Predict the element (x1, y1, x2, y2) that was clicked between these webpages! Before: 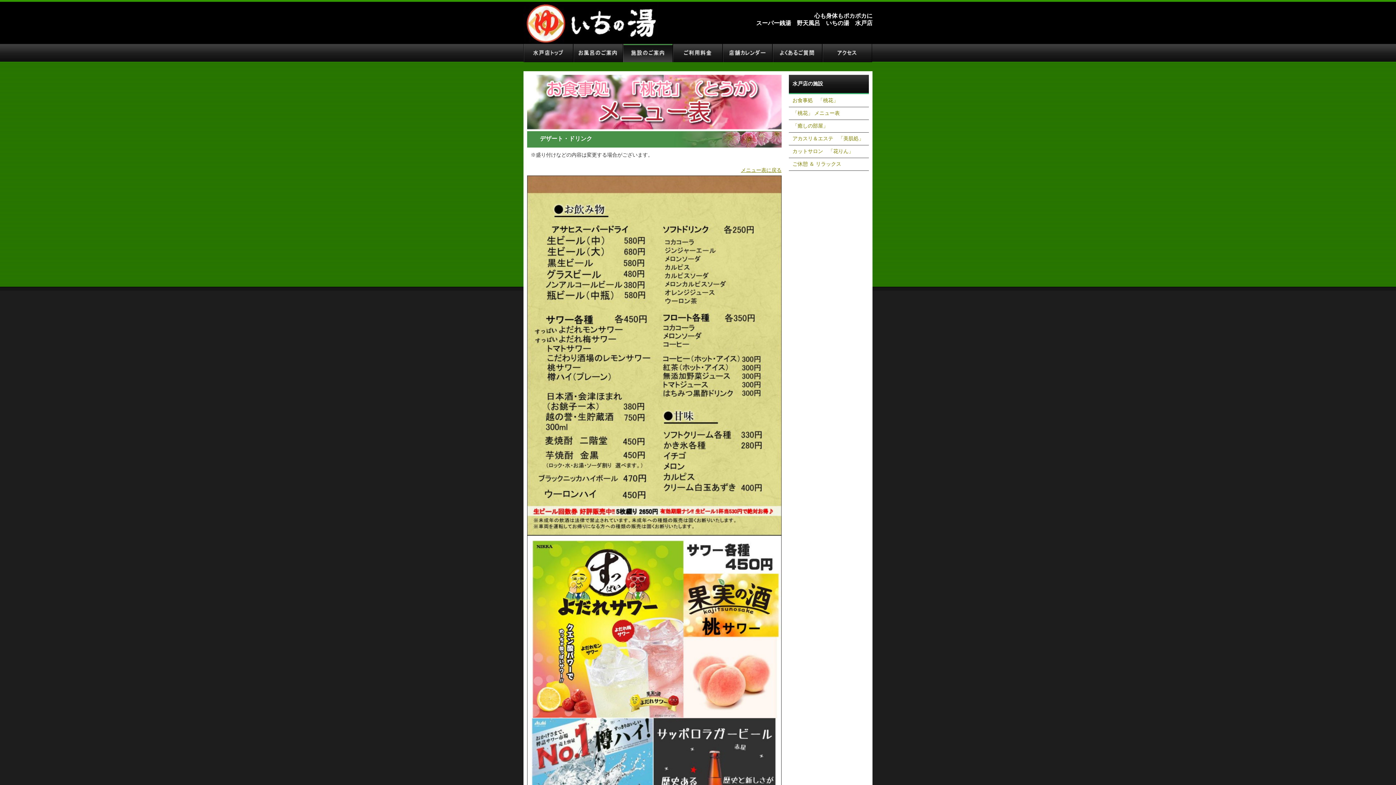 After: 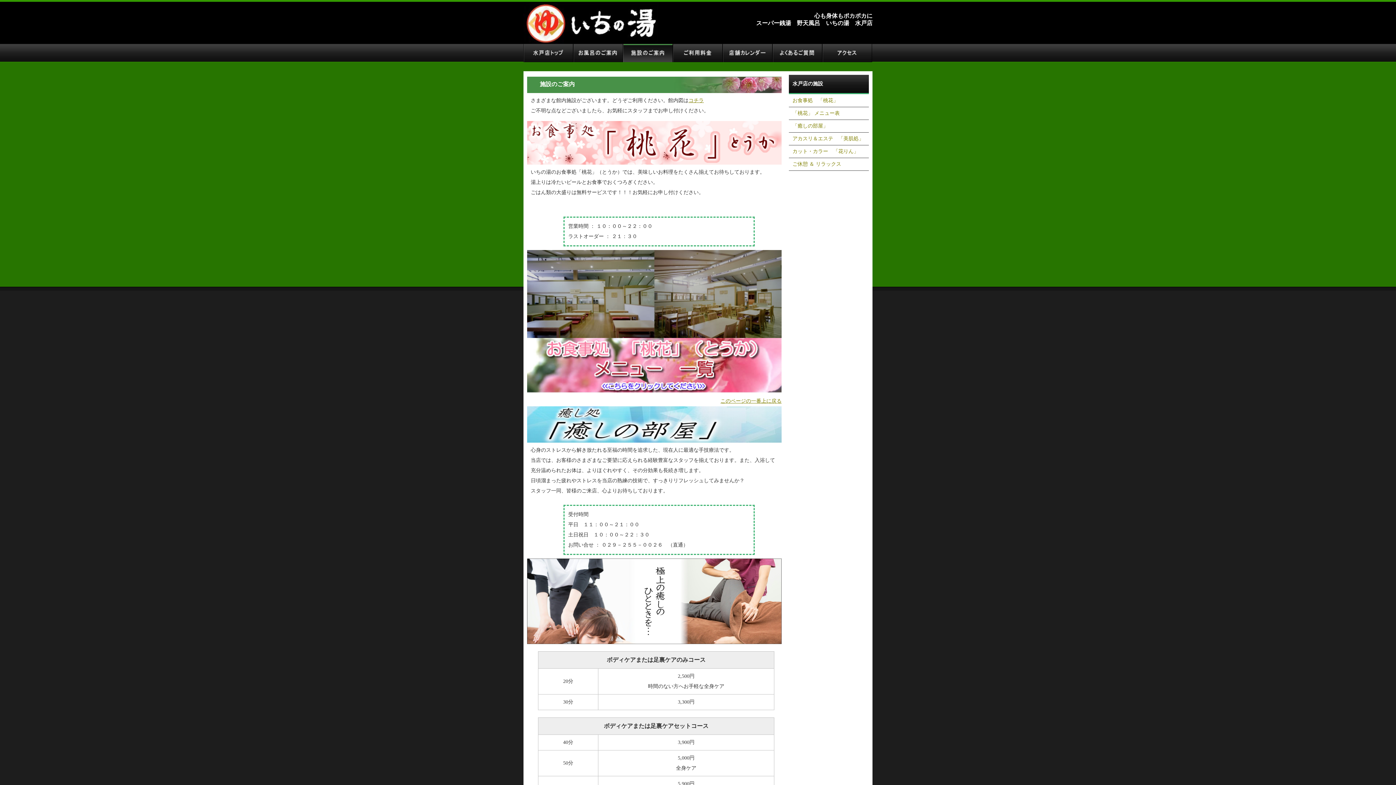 Action: bbox: (623, 54, 673, 59)